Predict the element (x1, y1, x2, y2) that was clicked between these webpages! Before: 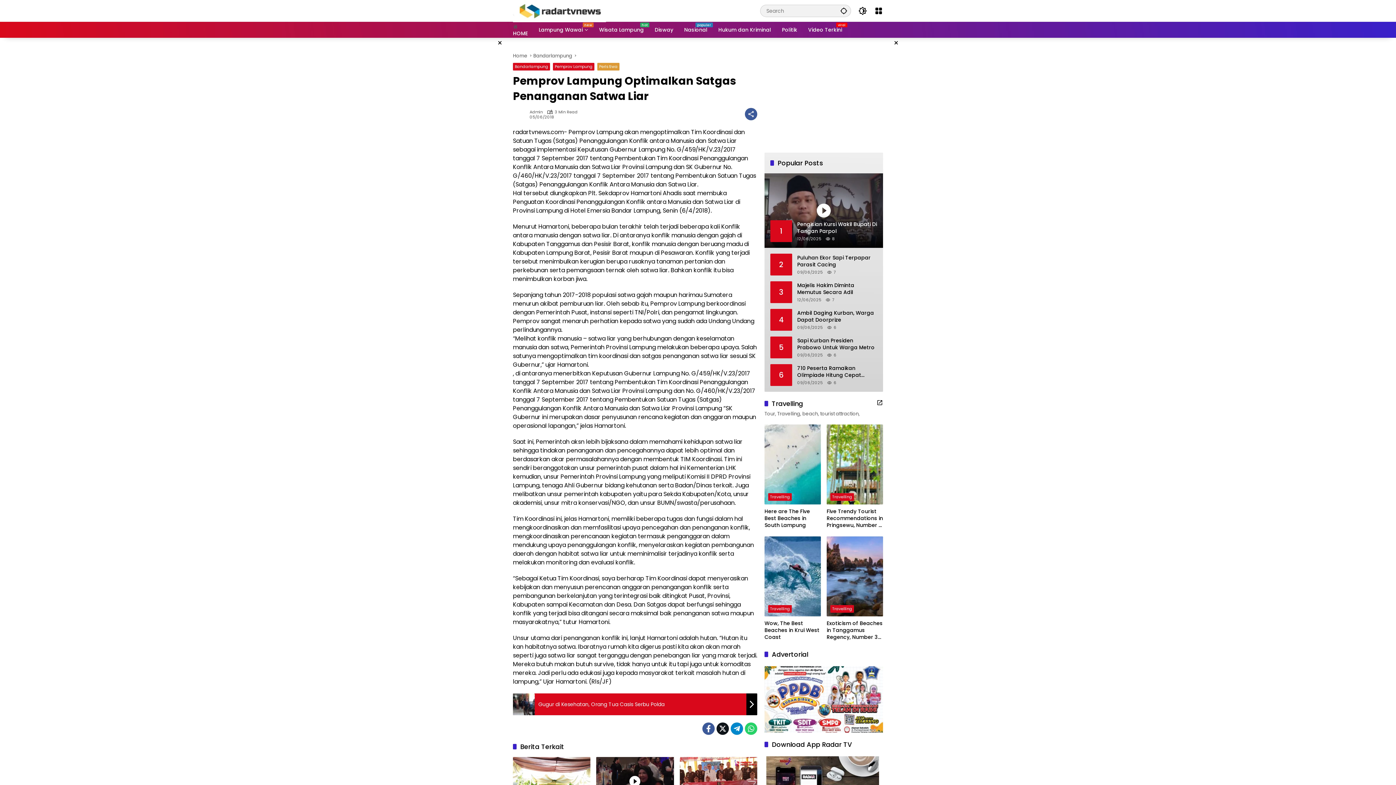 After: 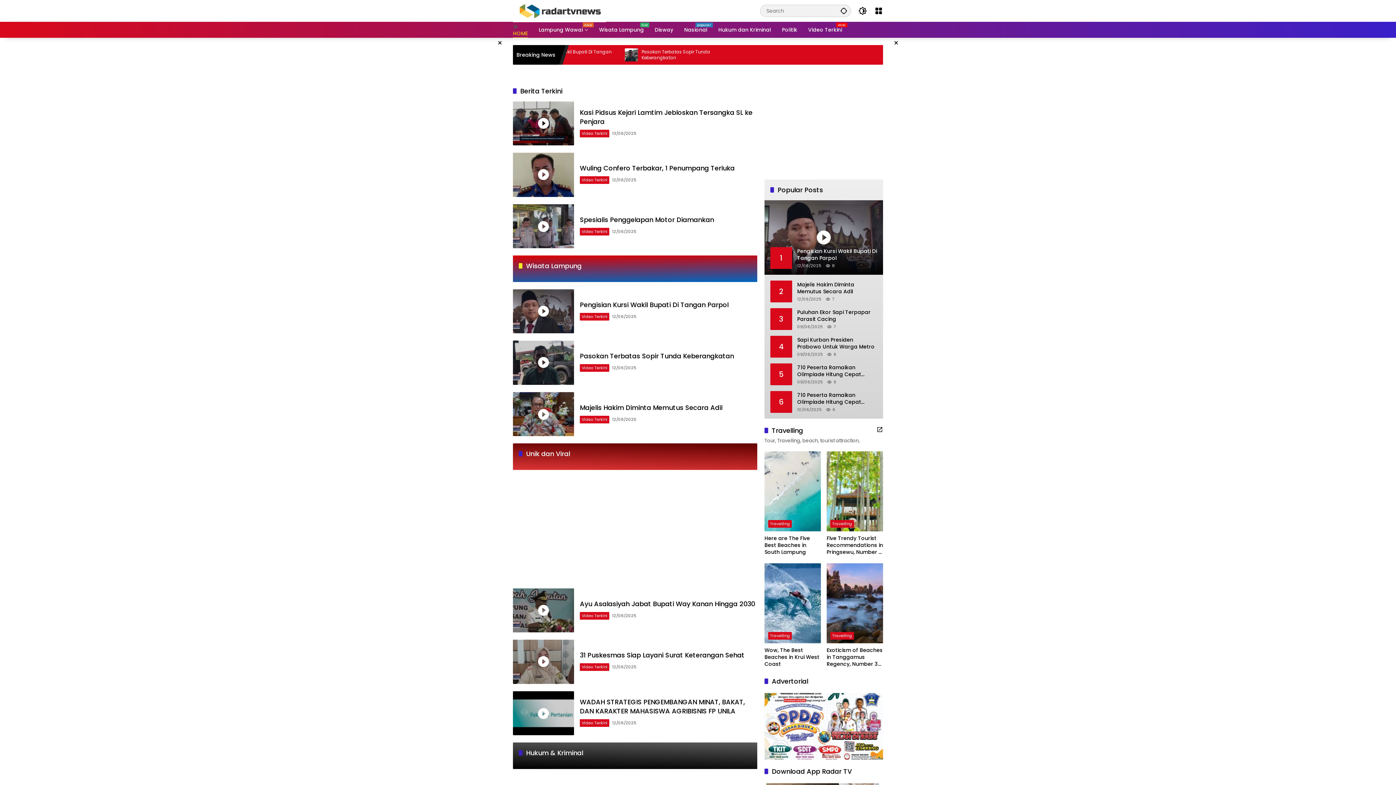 Action: bbox: (513, 21, 528, 37) label: HOME